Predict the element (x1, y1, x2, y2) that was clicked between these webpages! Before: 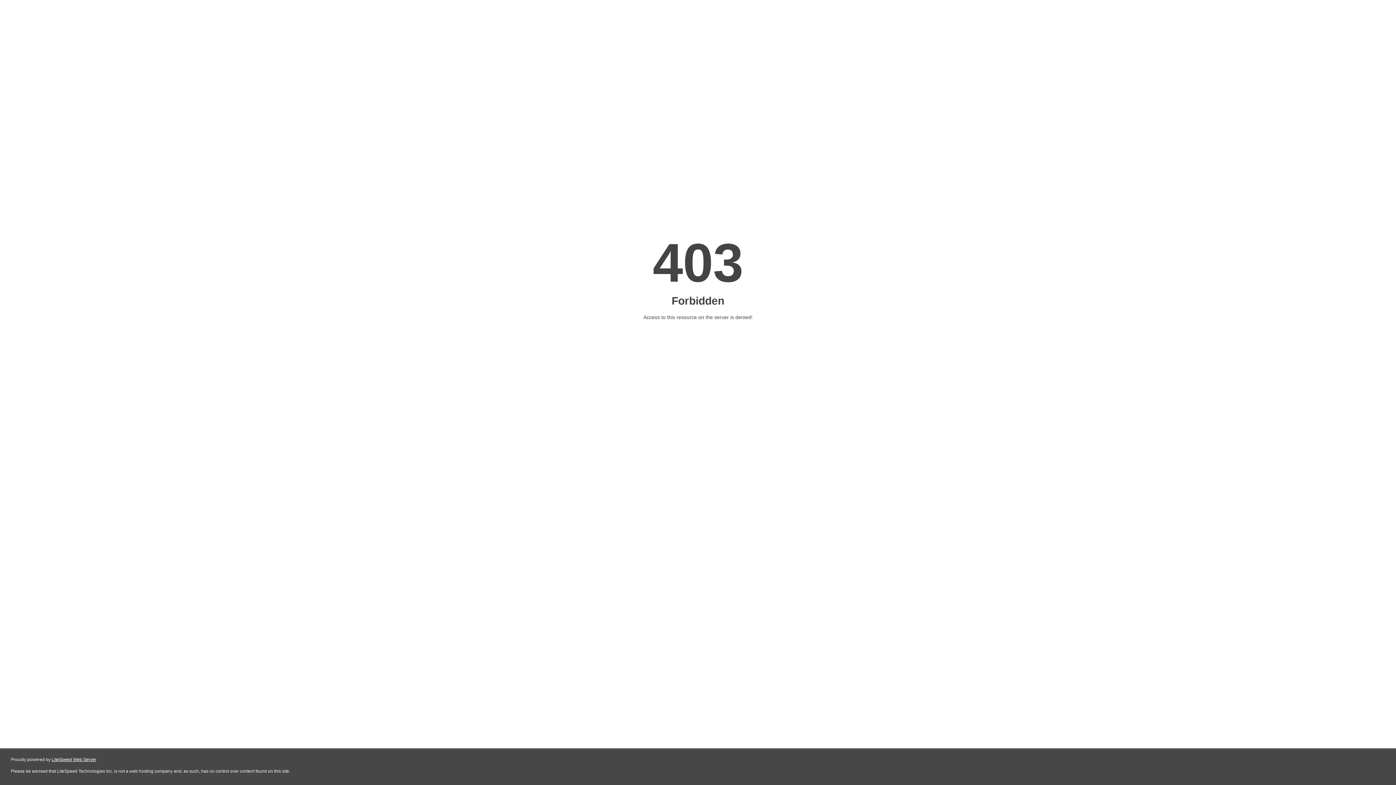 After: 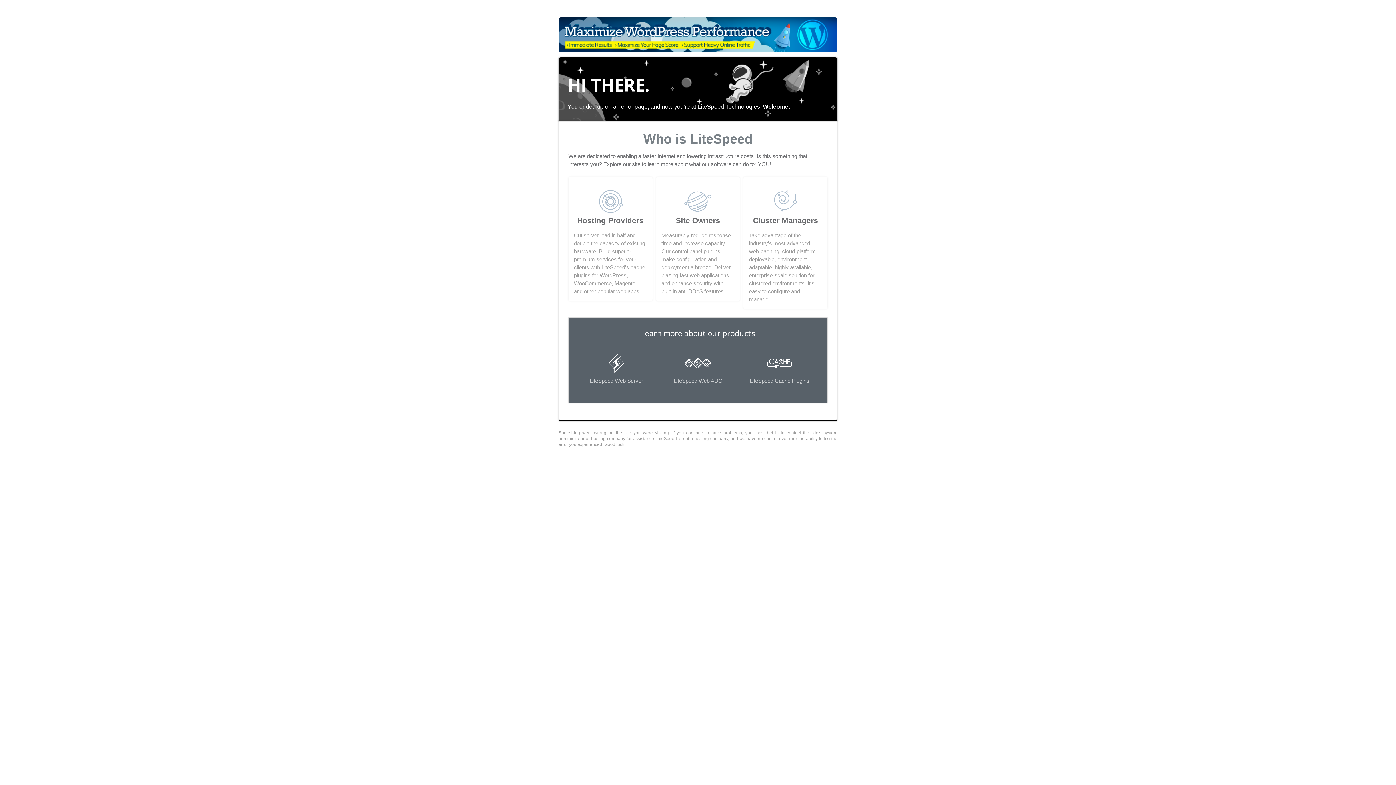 Action: bbox: (51, 757, 96, 762) label: LiteSpeed Web Server